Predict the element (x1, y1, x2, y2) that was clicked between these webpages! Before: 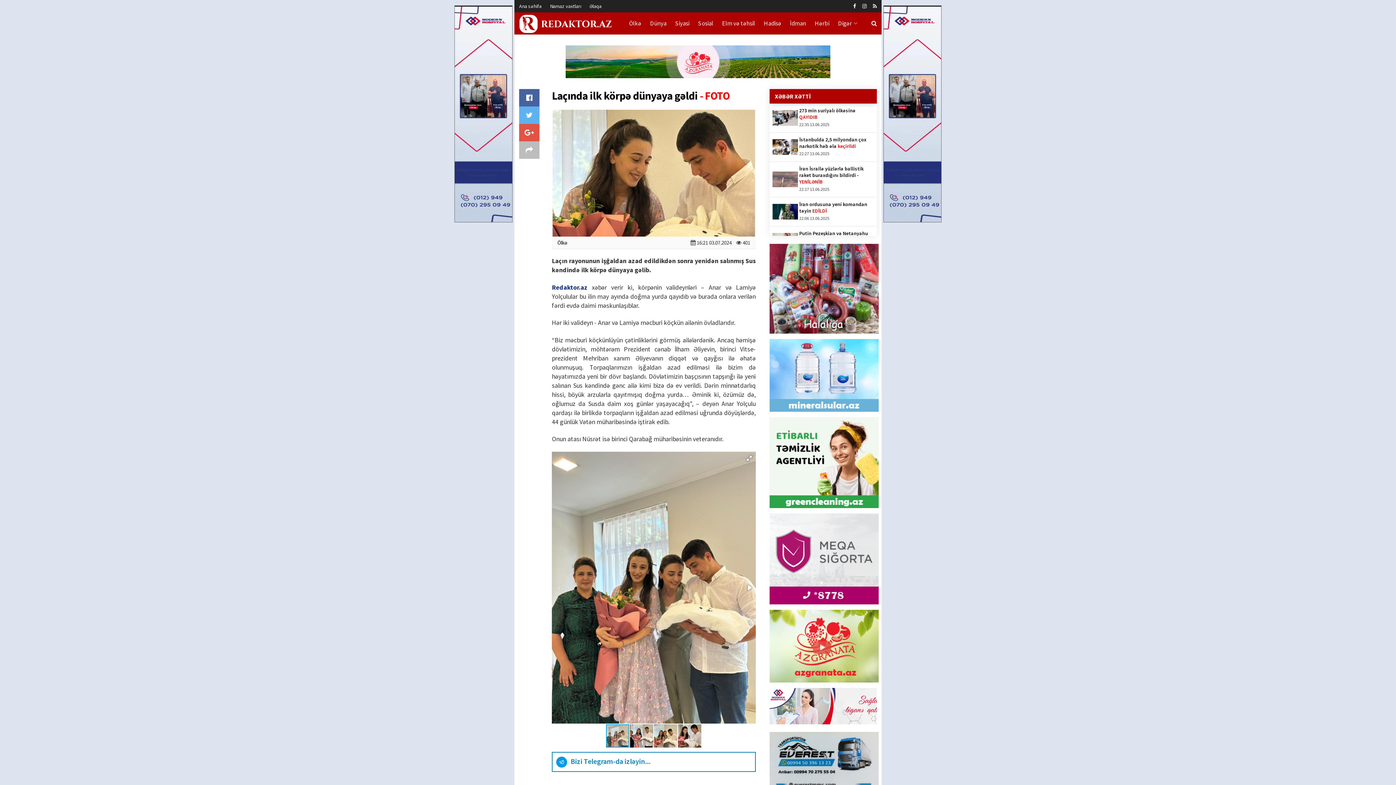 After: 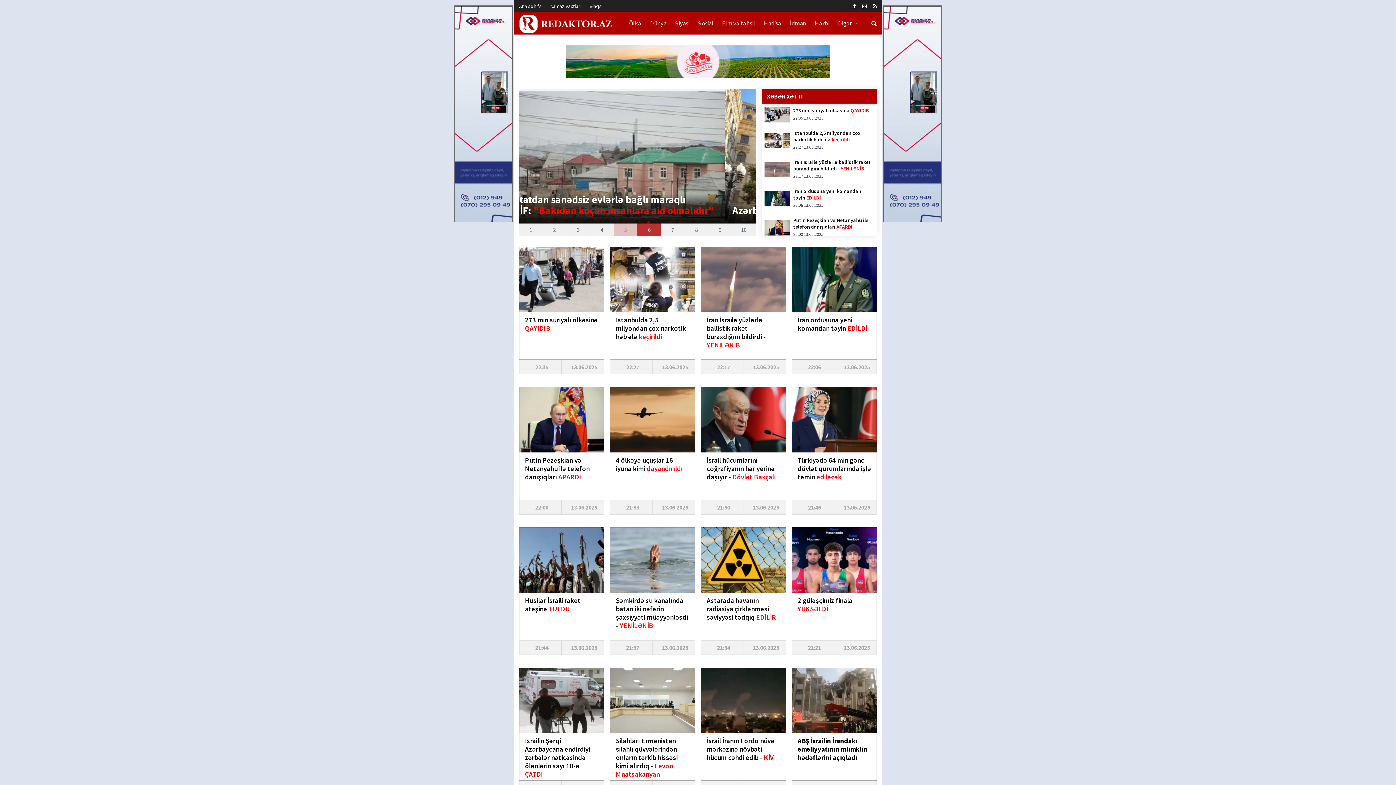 Action: bbox: (519, 12, 612, 34)